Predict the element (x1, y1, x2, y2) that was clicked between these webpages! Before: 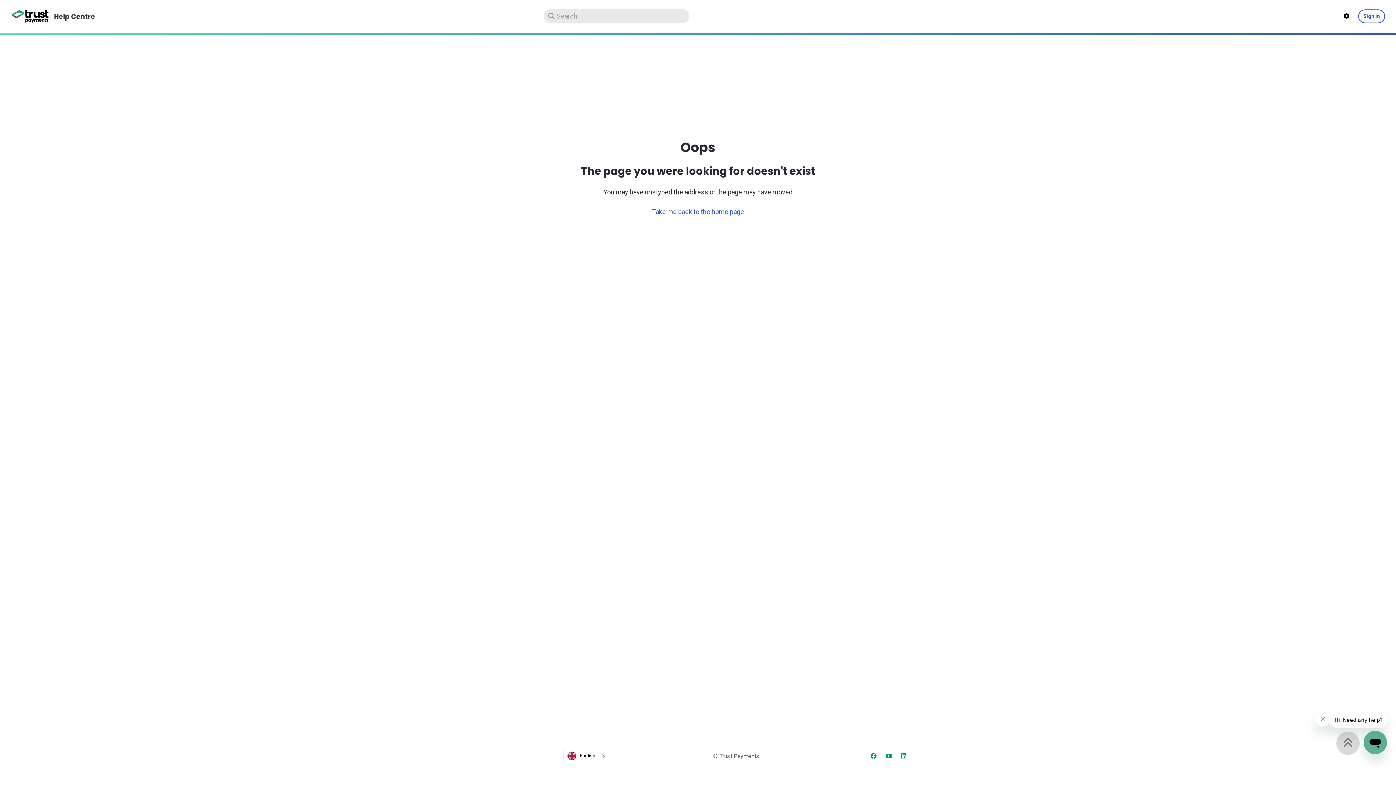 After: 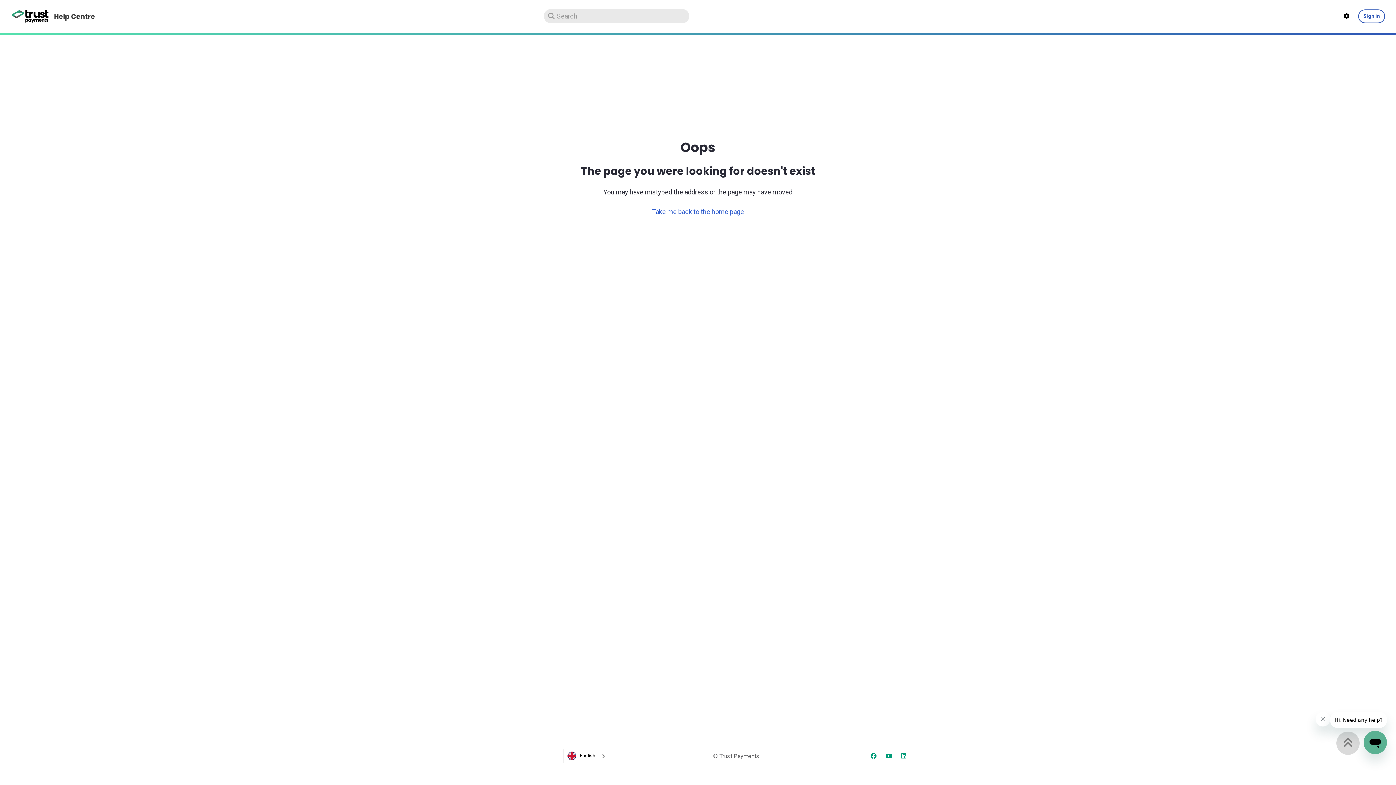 Action: bbox: (868, 750, 879, 762)